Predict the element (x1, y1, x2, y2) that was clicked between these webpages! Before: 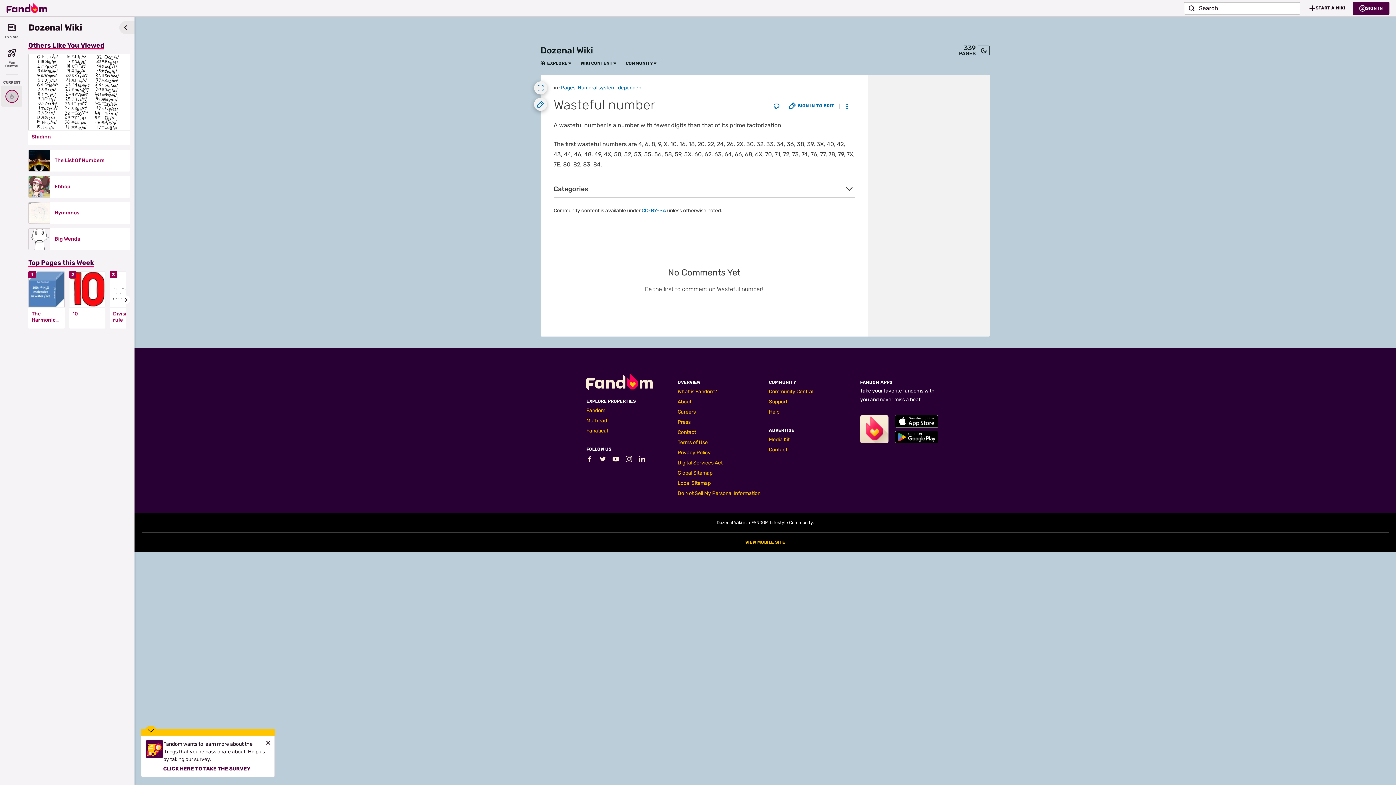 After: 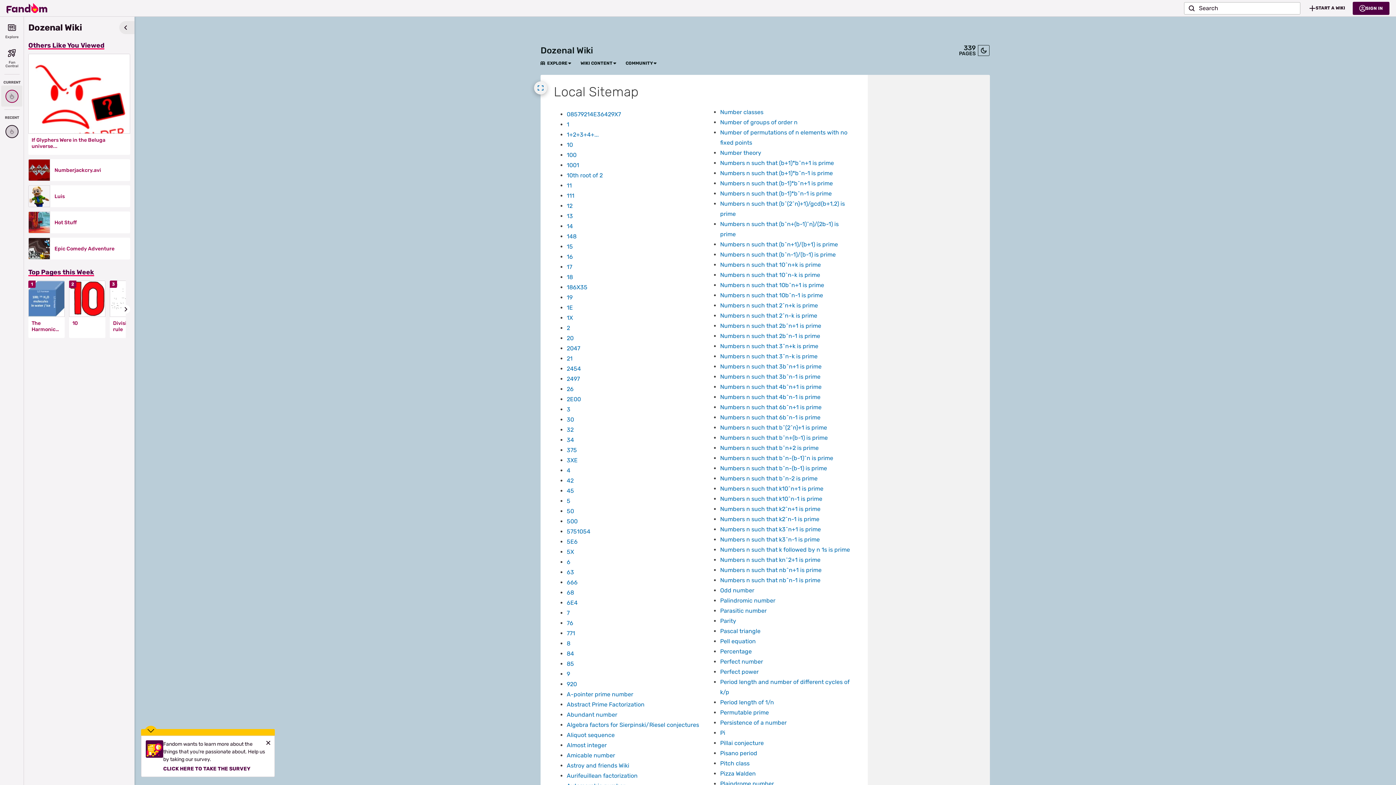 Action: bbox: (677, 480, 710, 486) label: Local Sitemap